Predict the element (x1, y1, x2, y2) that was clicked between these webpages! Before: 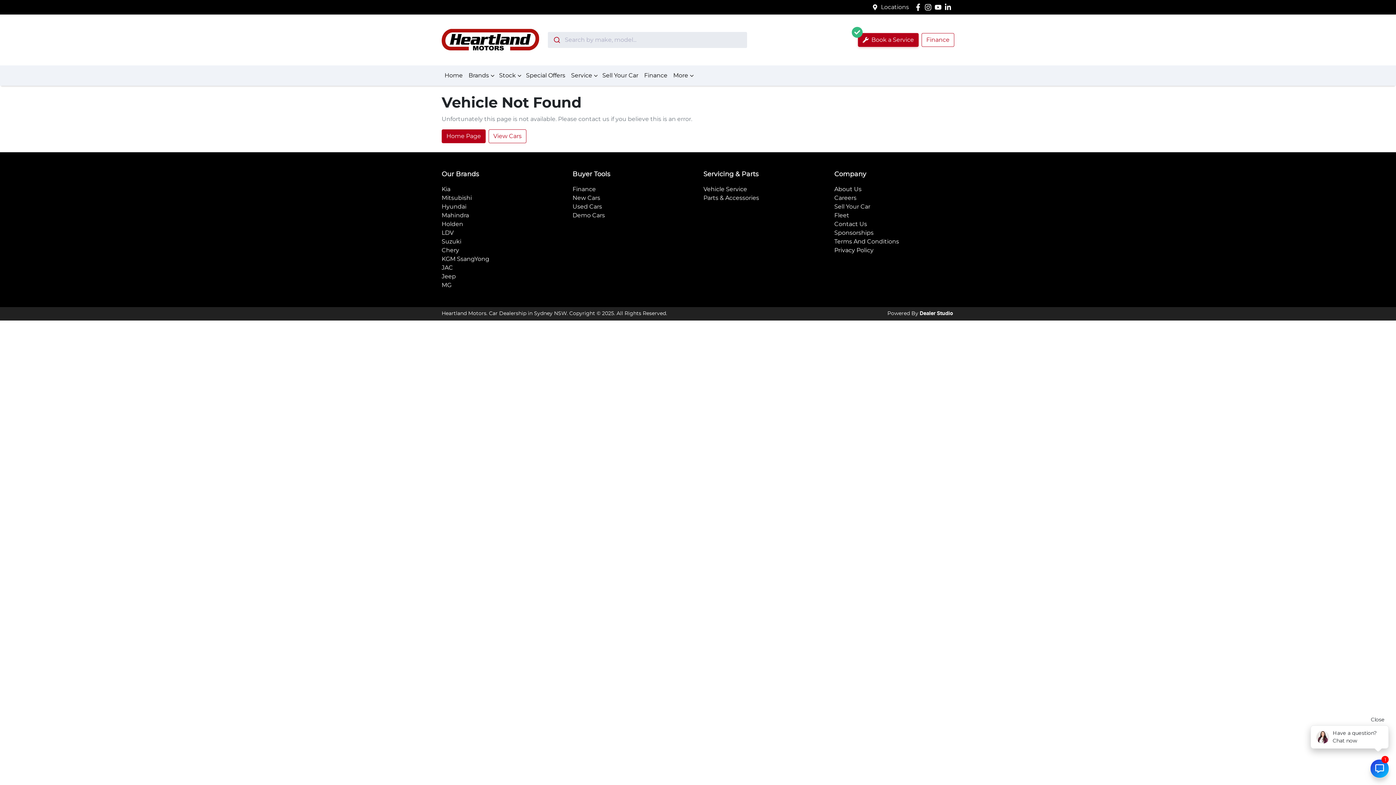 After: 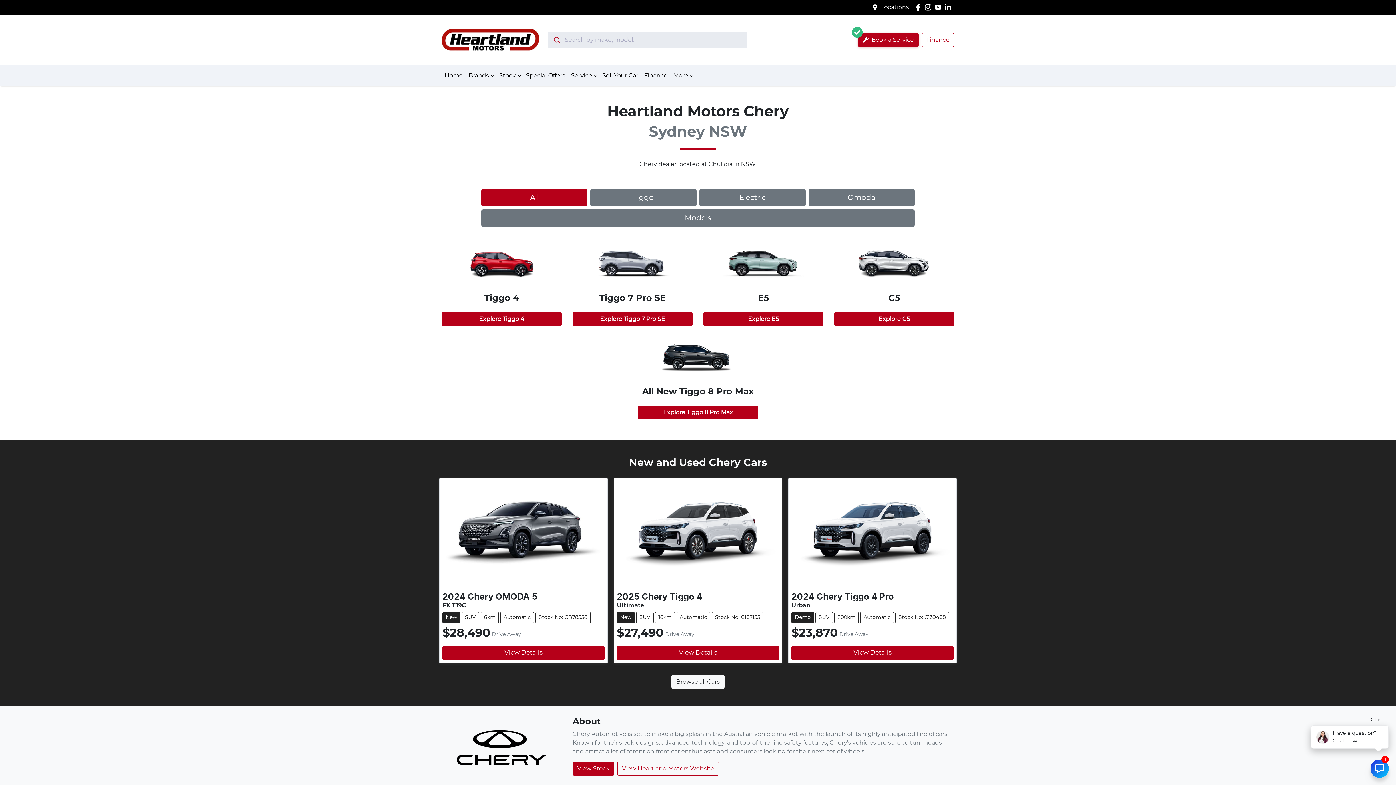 Action: label: Chery bbox: (441, 247, 459, 253)